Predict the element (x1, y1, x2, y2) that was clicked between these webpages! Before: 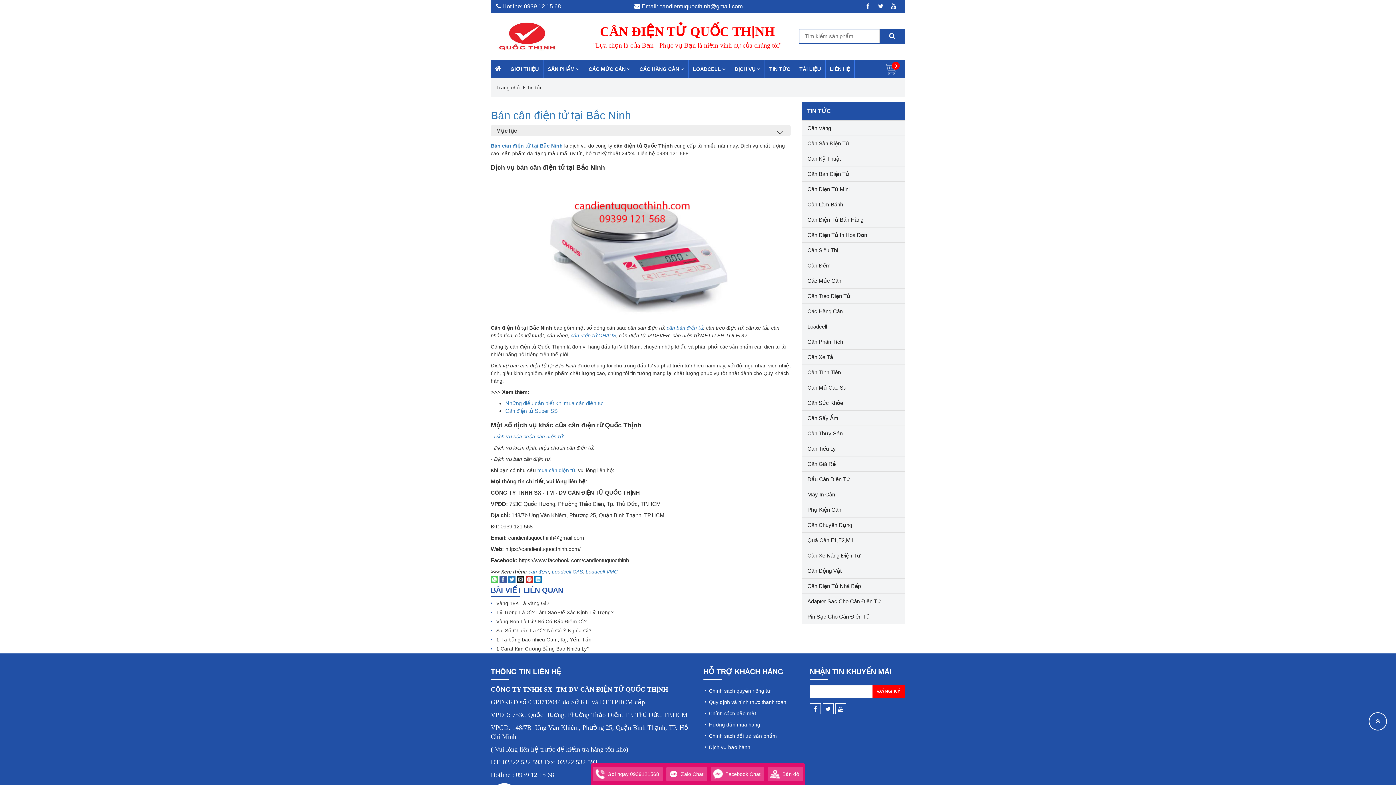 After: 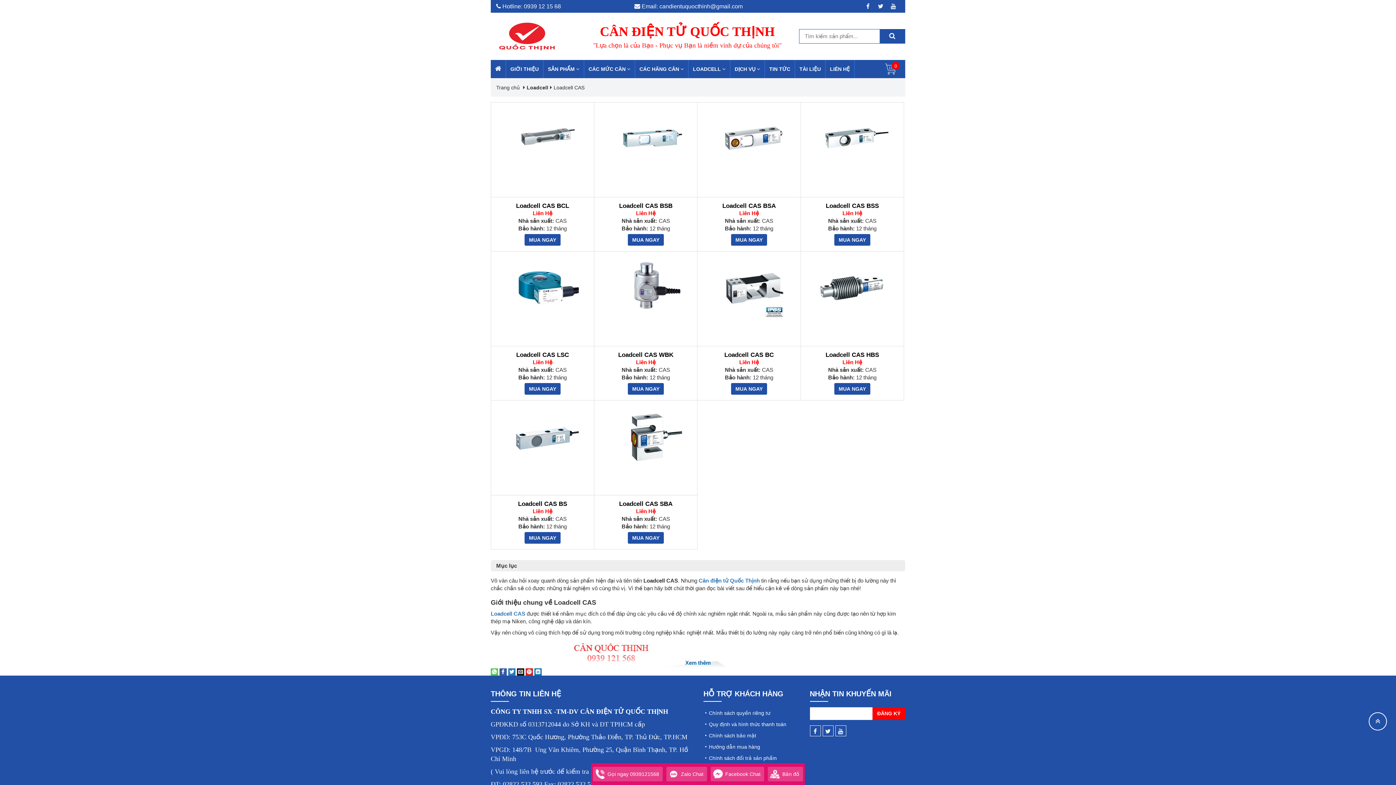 Action: label: Loadcell CAS bbox: (552, 569, 582, 574)